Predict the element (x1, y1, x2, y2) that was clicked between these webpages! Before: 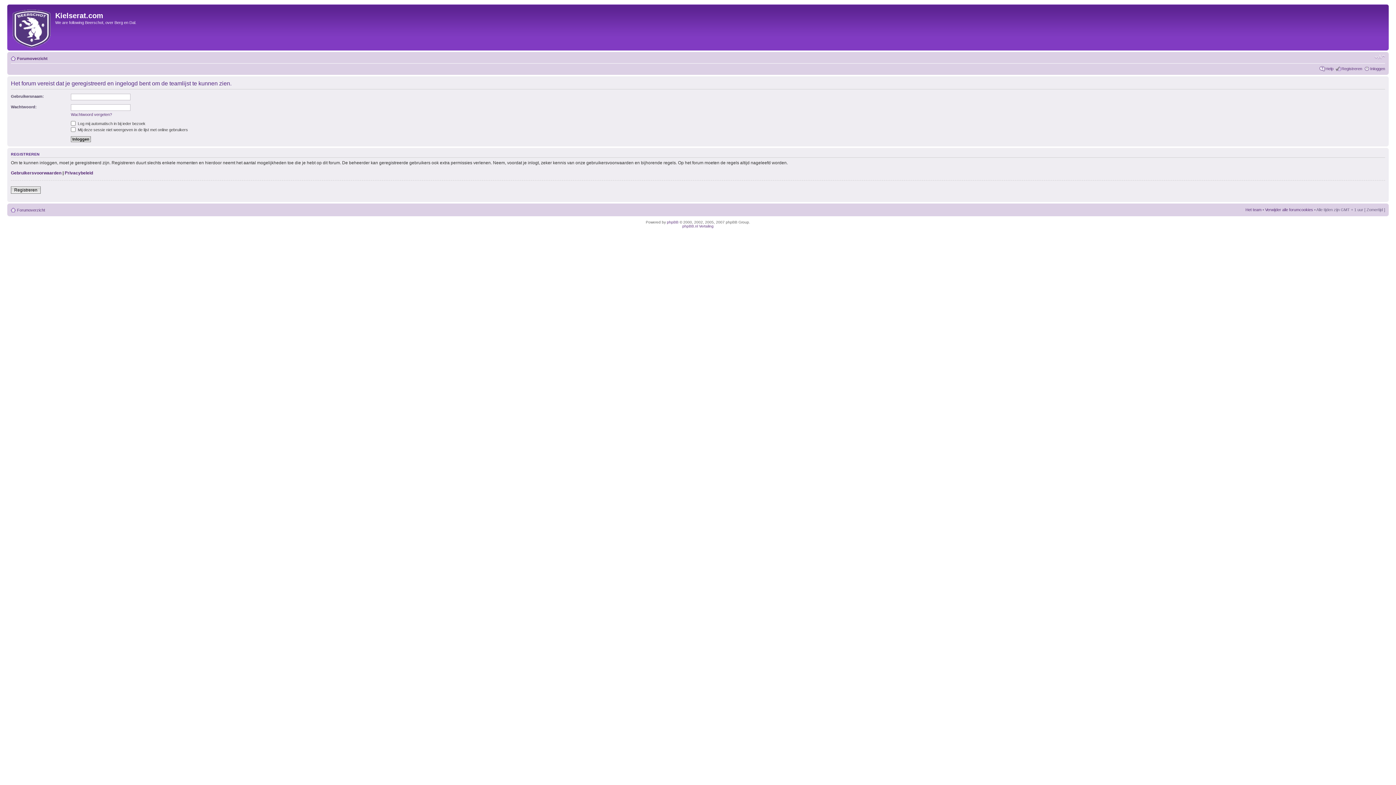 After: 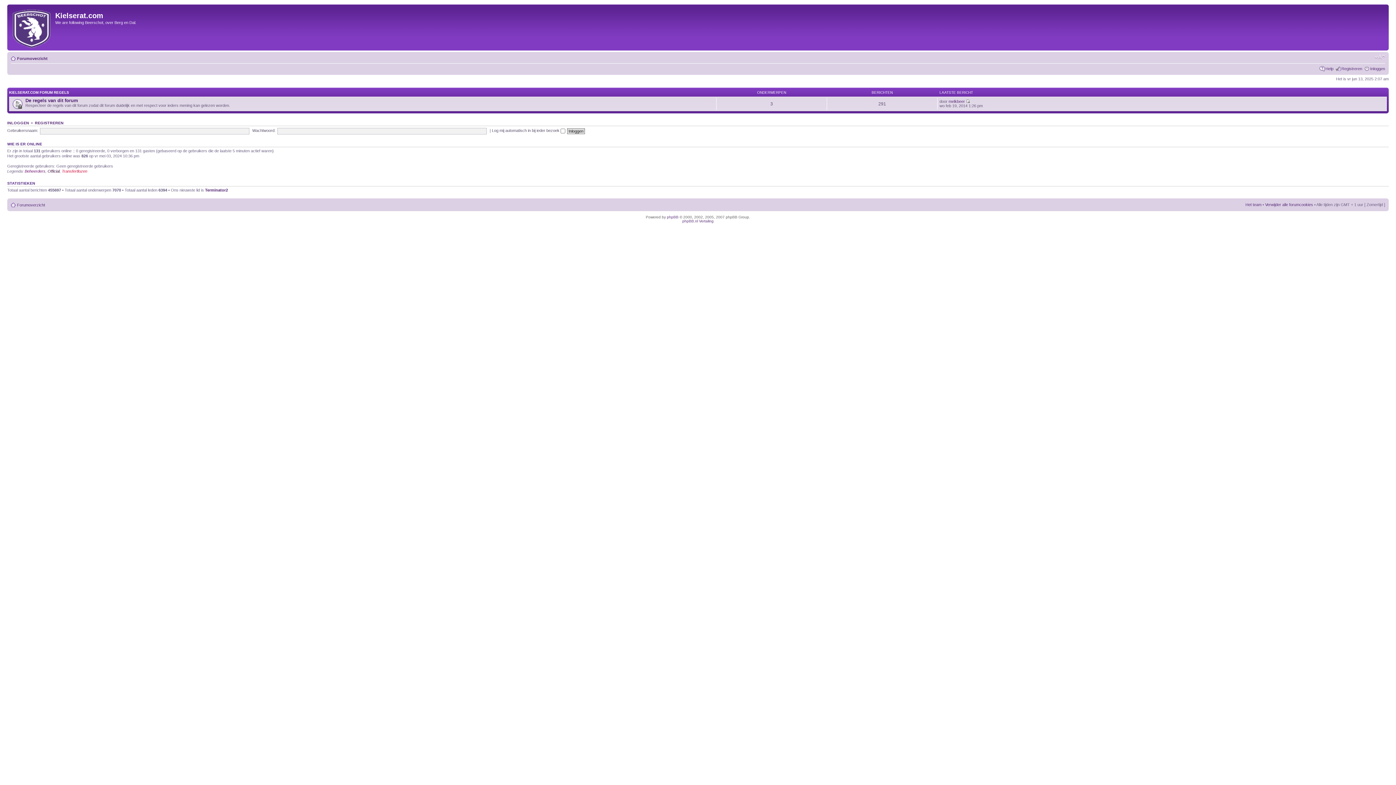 Action: bbox: (9, 6, 55, 48)